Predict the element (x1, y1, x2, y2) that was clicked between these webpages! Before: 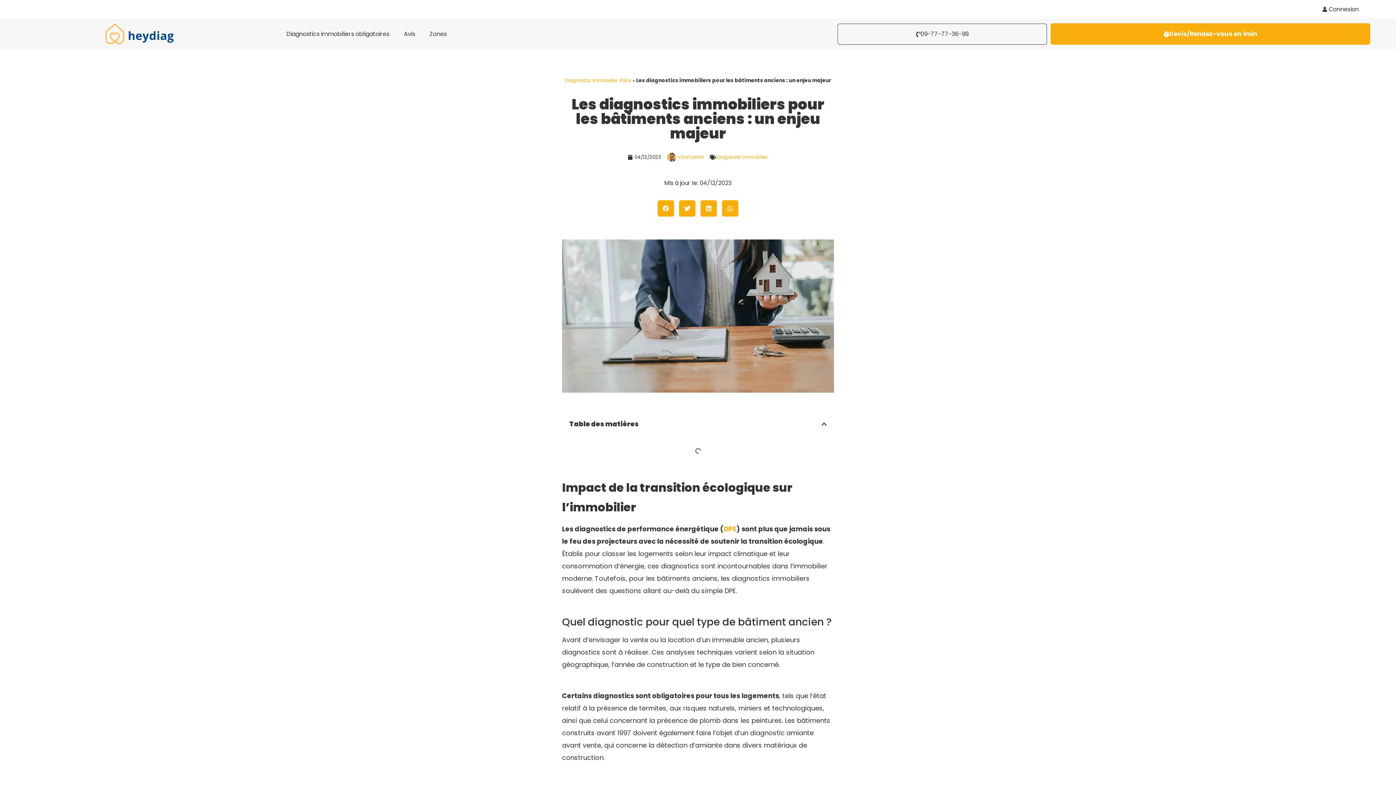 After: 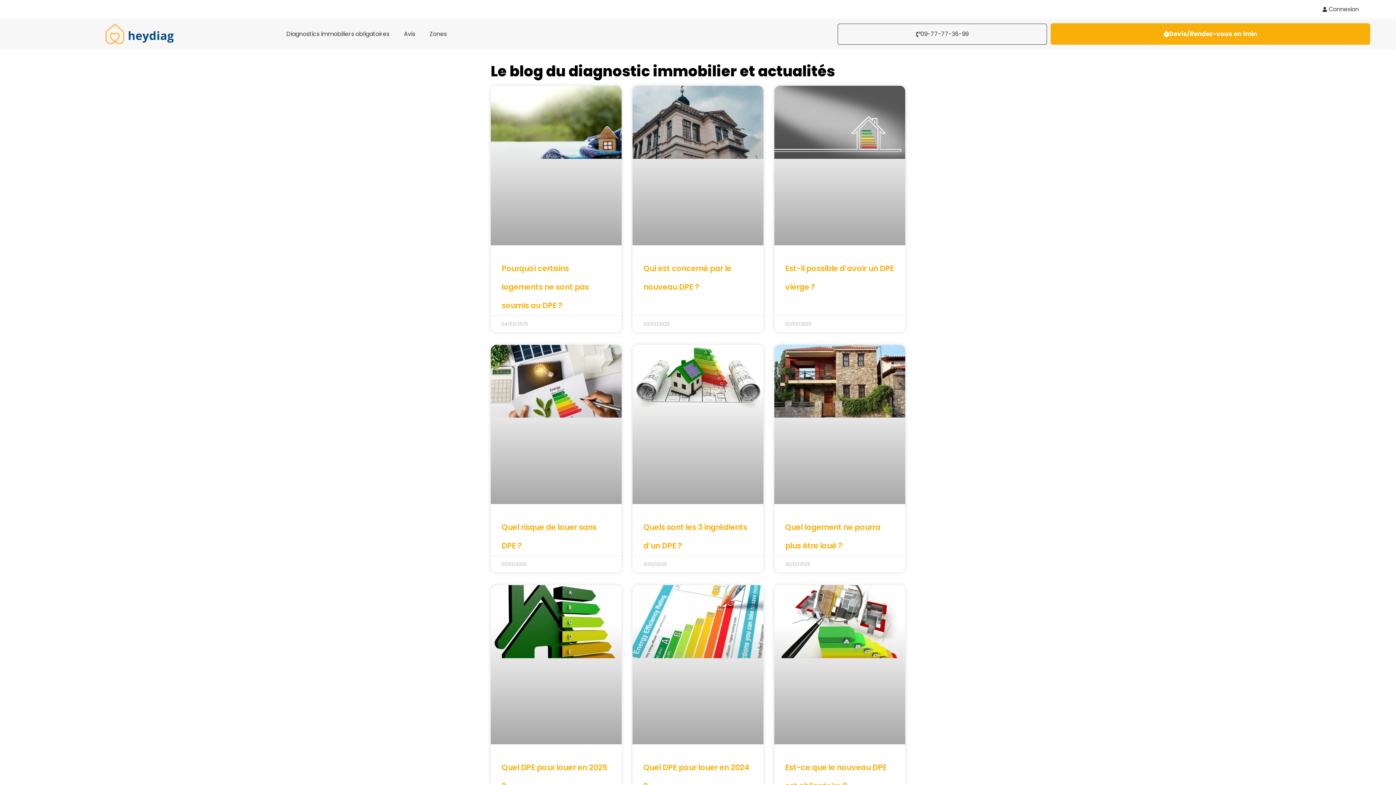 Action: bbox: (667, 148, 704, 166) label: Ichaï Lahmi